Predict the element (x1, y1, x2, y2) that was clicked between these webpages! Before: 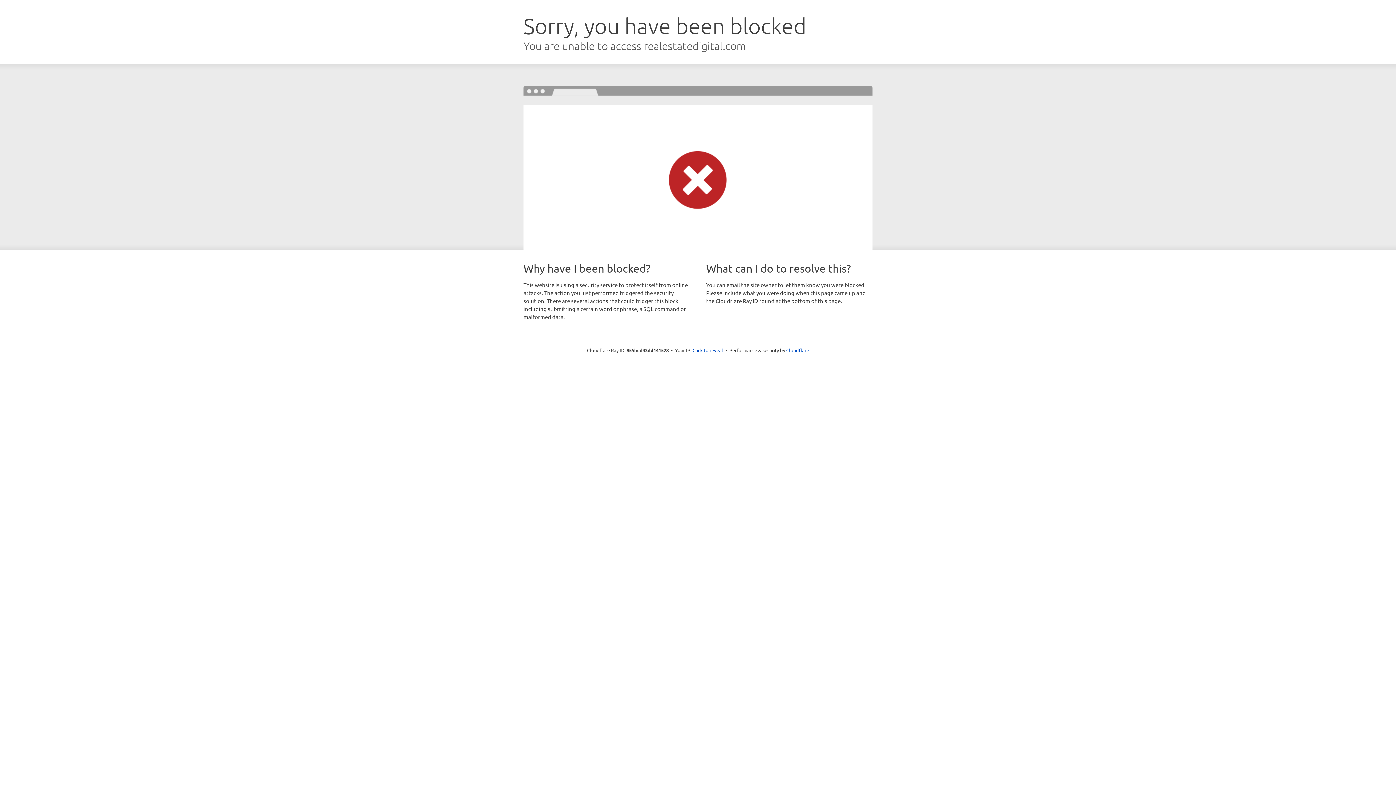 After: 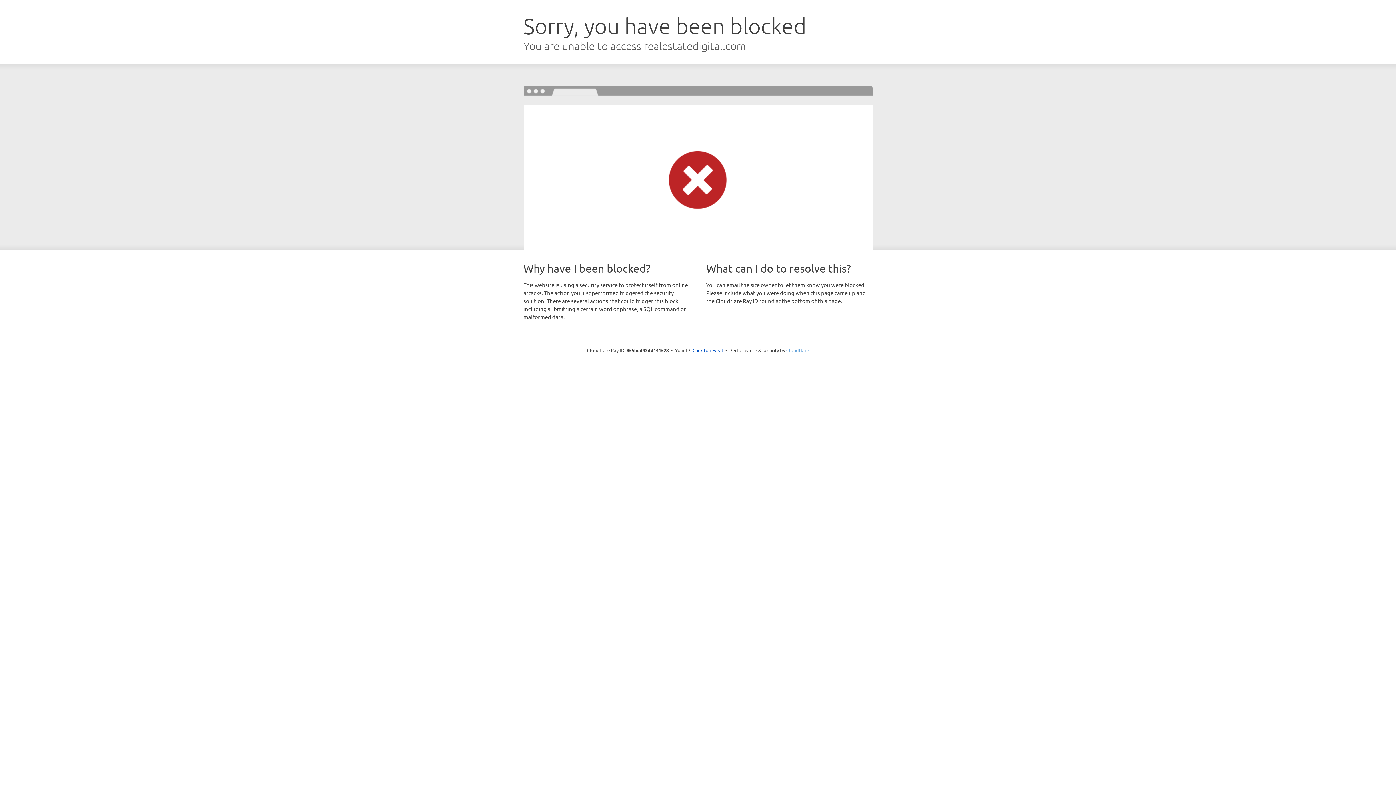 Action: bbox: (786, 347, 809, 353) label: Cloudflare